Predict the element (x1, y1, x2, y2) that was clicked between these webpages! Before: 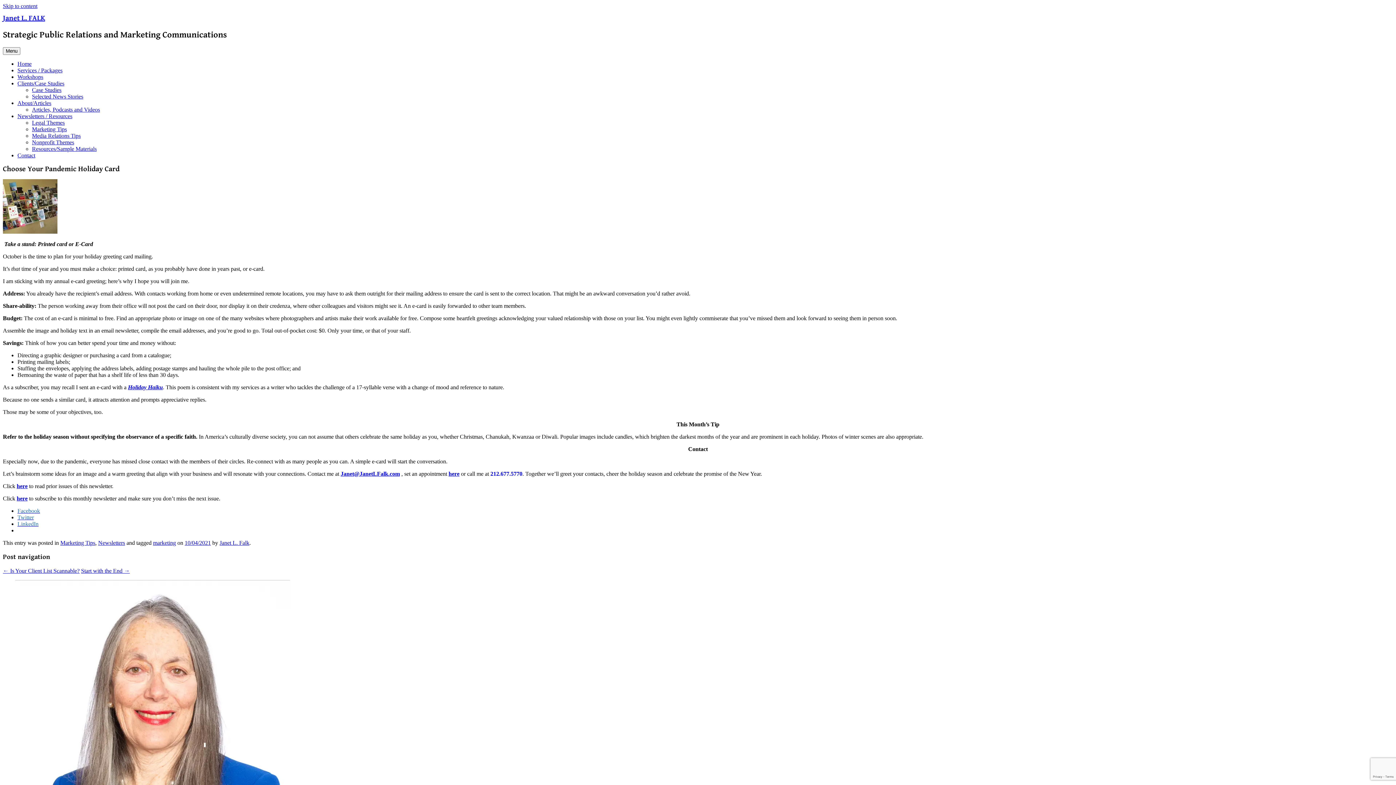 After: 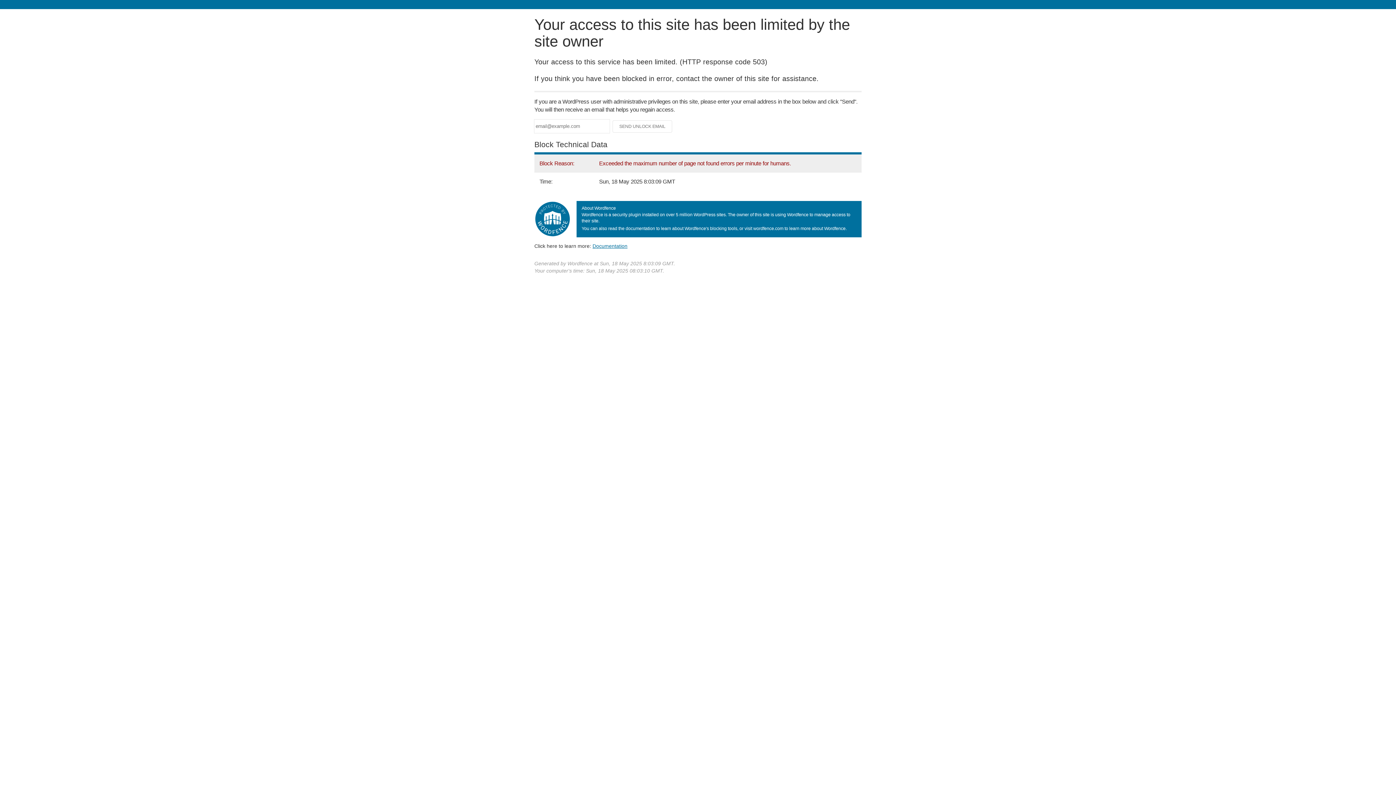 Action: bbox: (17, 100, 51, 106) label: About/Articles